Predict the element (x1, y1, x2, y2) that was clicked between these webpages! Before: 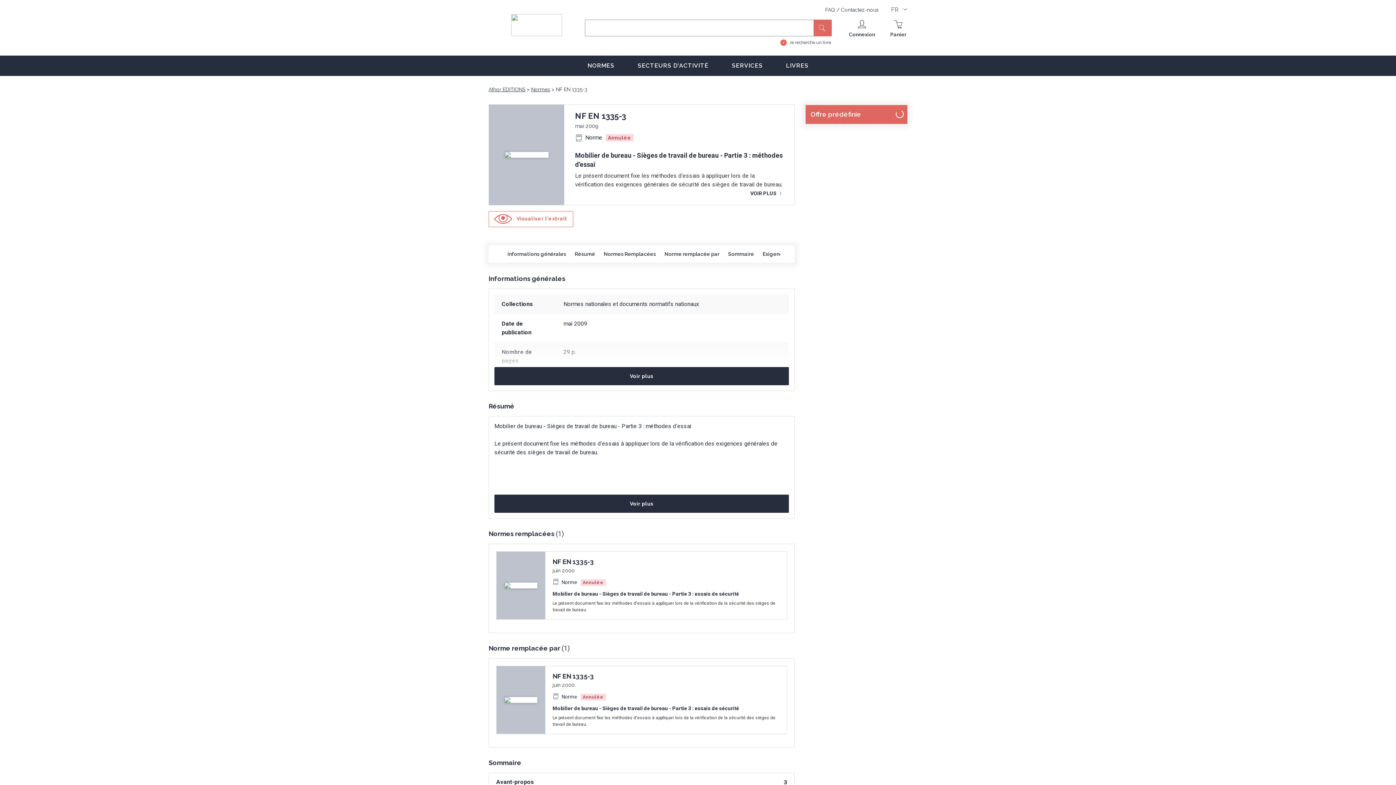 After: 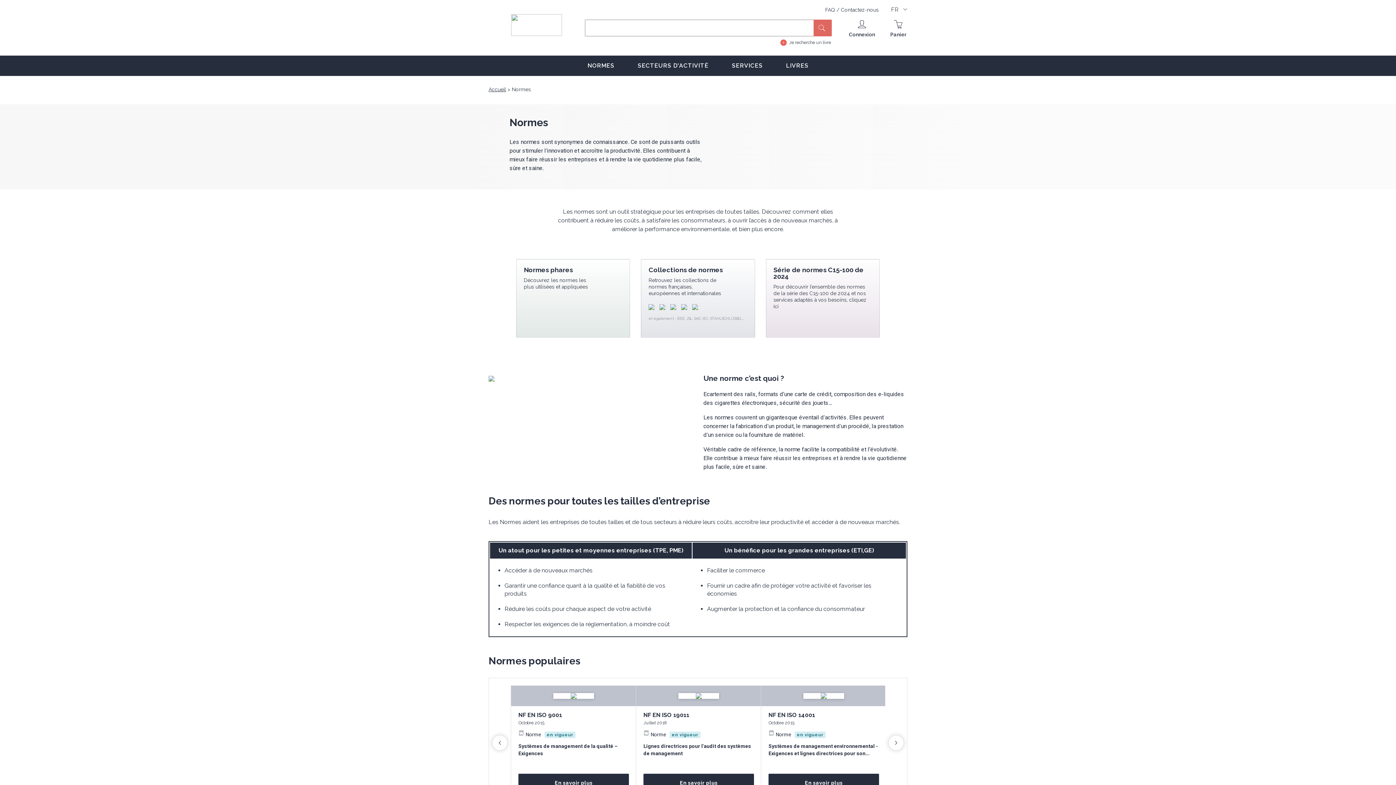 Action: bbox: (576, 55, 625, 76) label: NORMES